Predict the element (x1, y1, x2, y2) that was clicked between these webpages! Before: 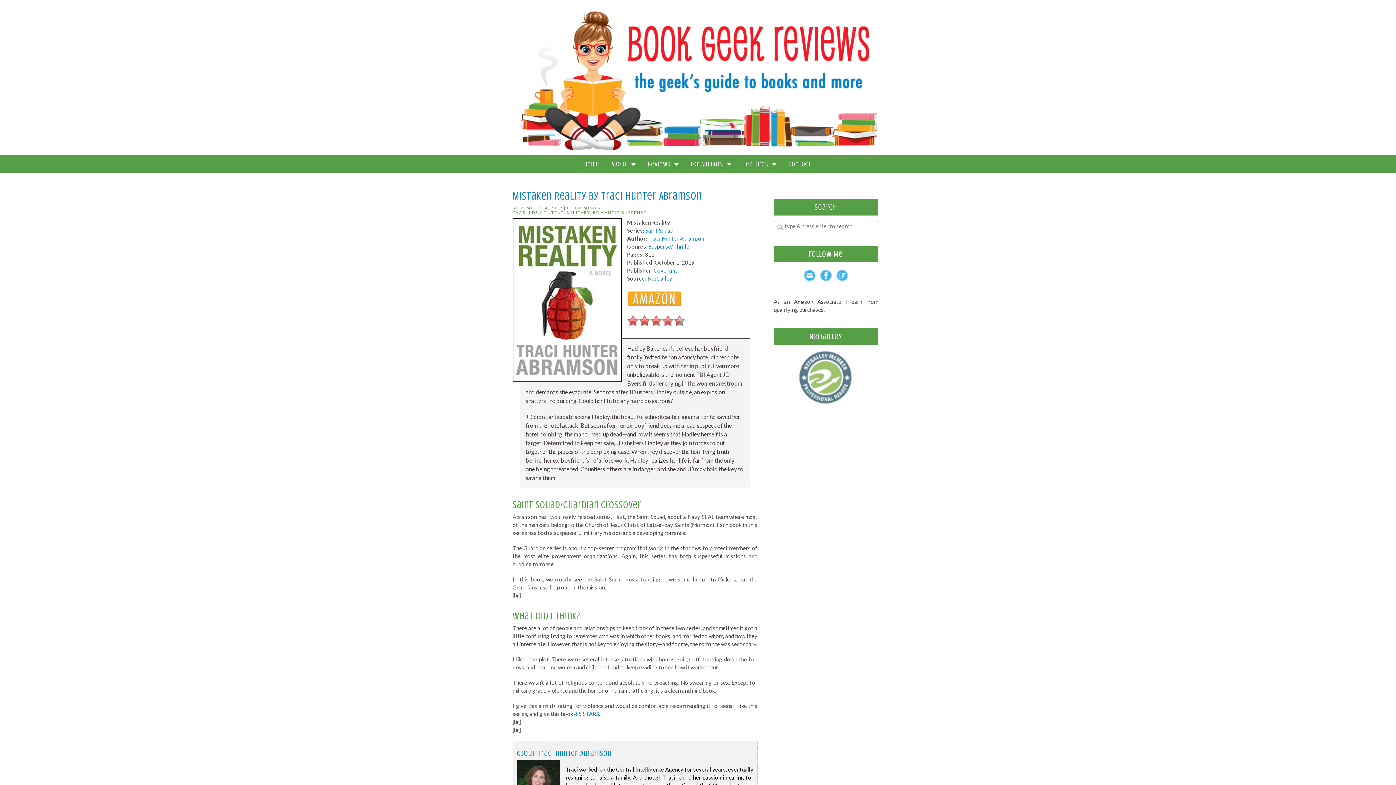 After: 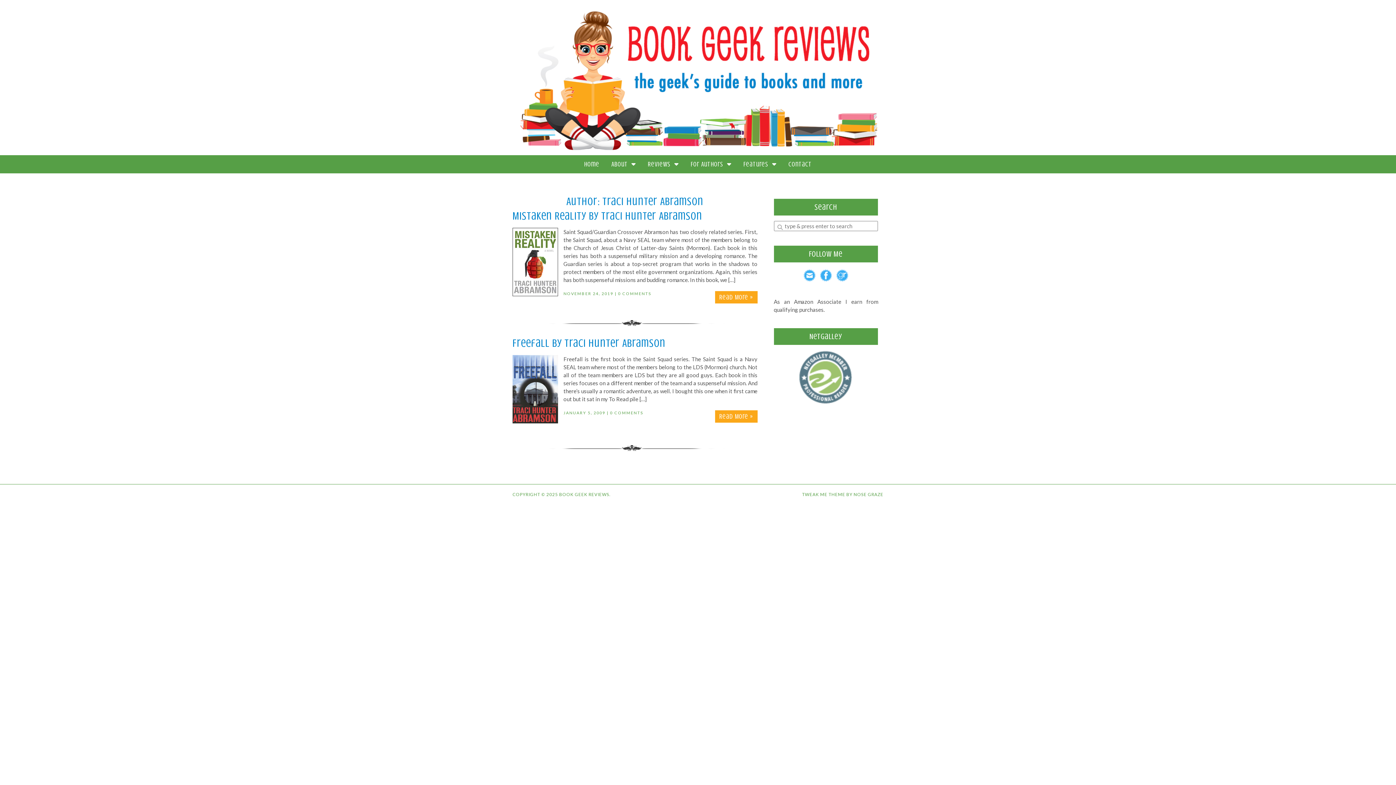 Action: bbox: (648, 235, 704, 241) label: Traci Hunter Abramson